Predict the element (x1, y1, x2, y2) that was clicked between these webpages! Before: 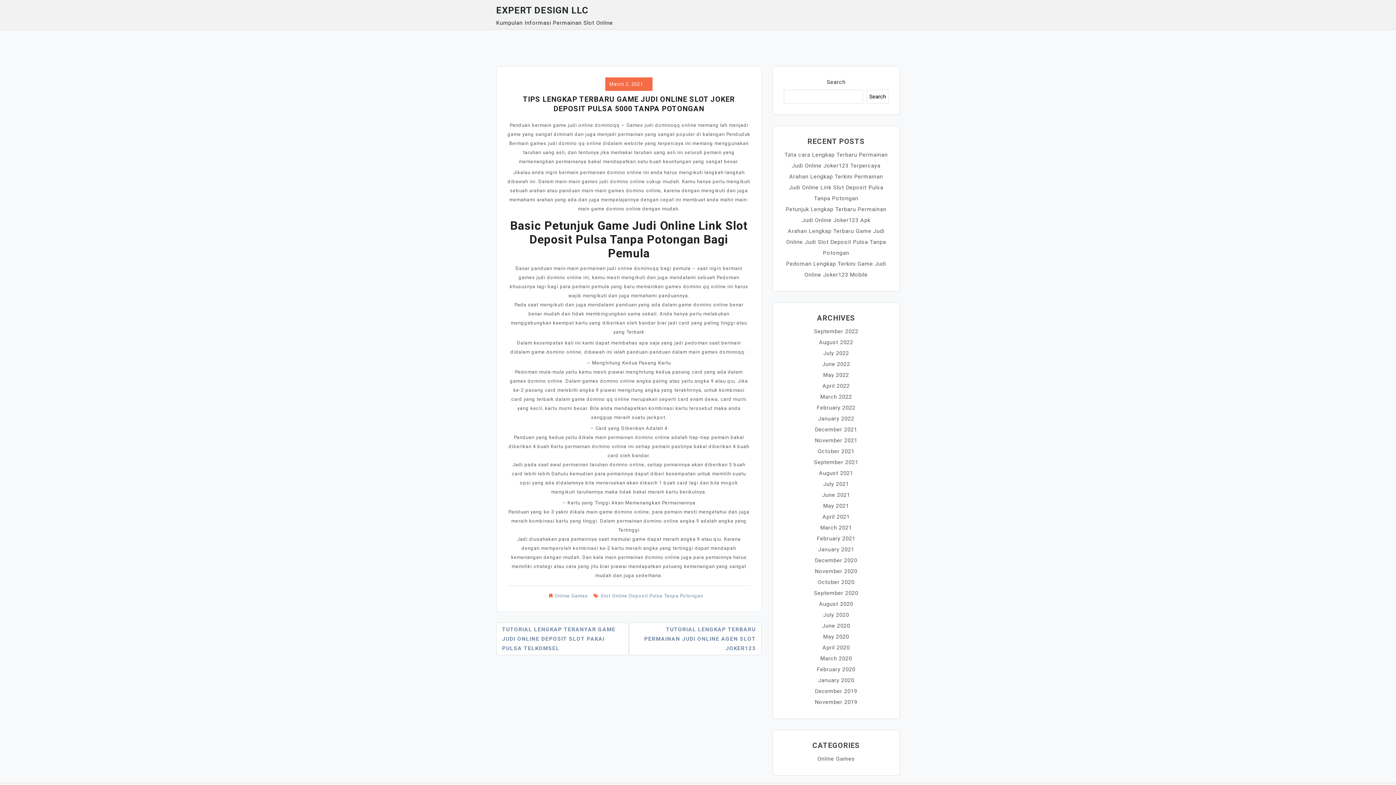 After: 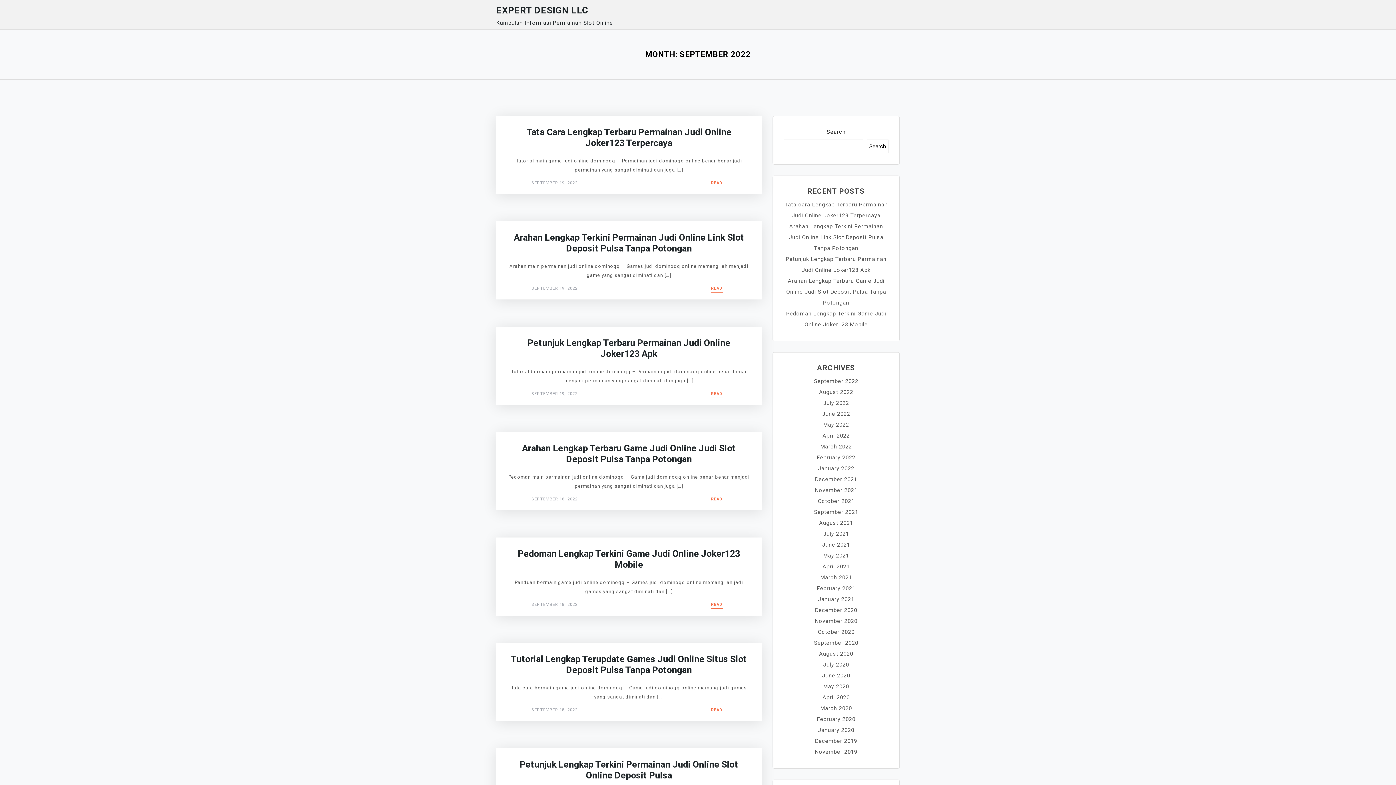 Action: bbox: (814, 328, 858, 334) label: September 2022